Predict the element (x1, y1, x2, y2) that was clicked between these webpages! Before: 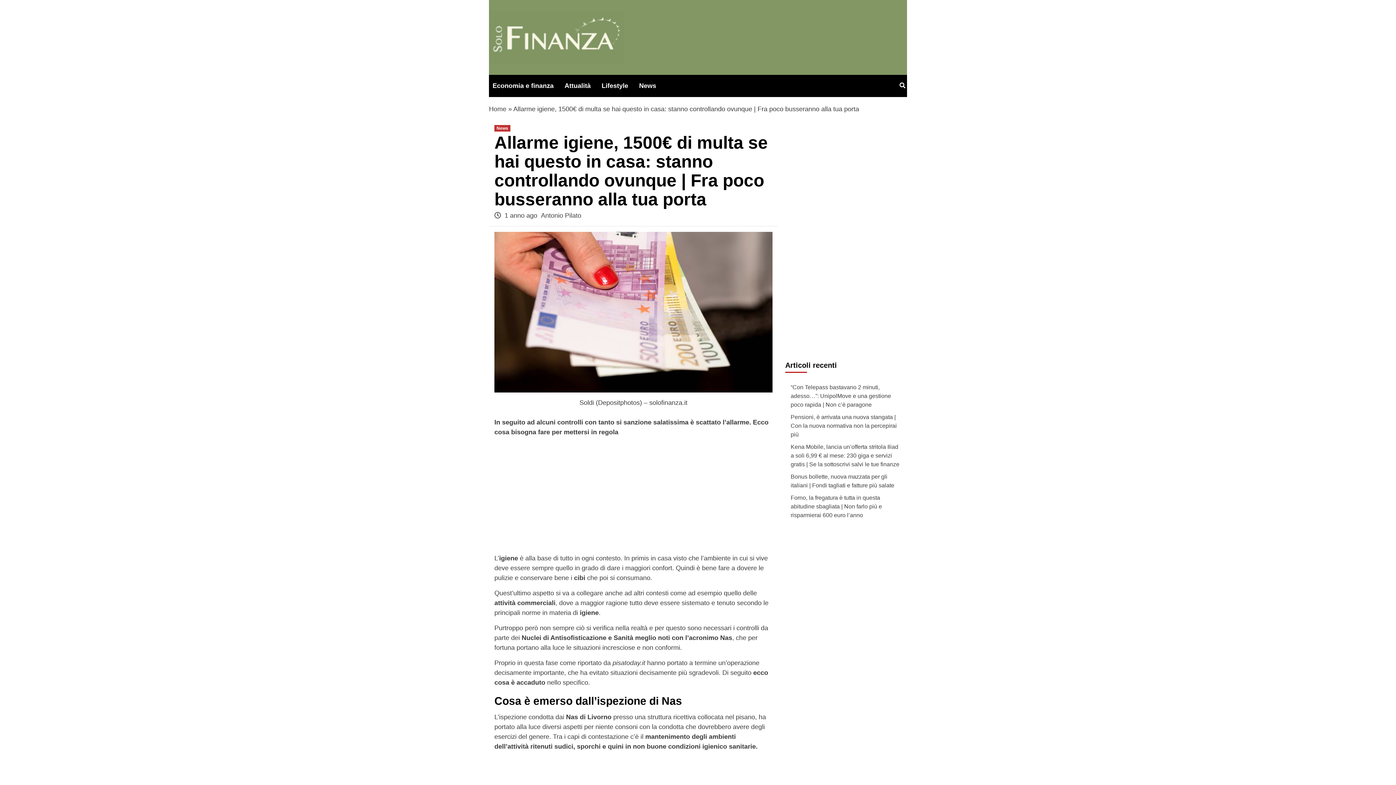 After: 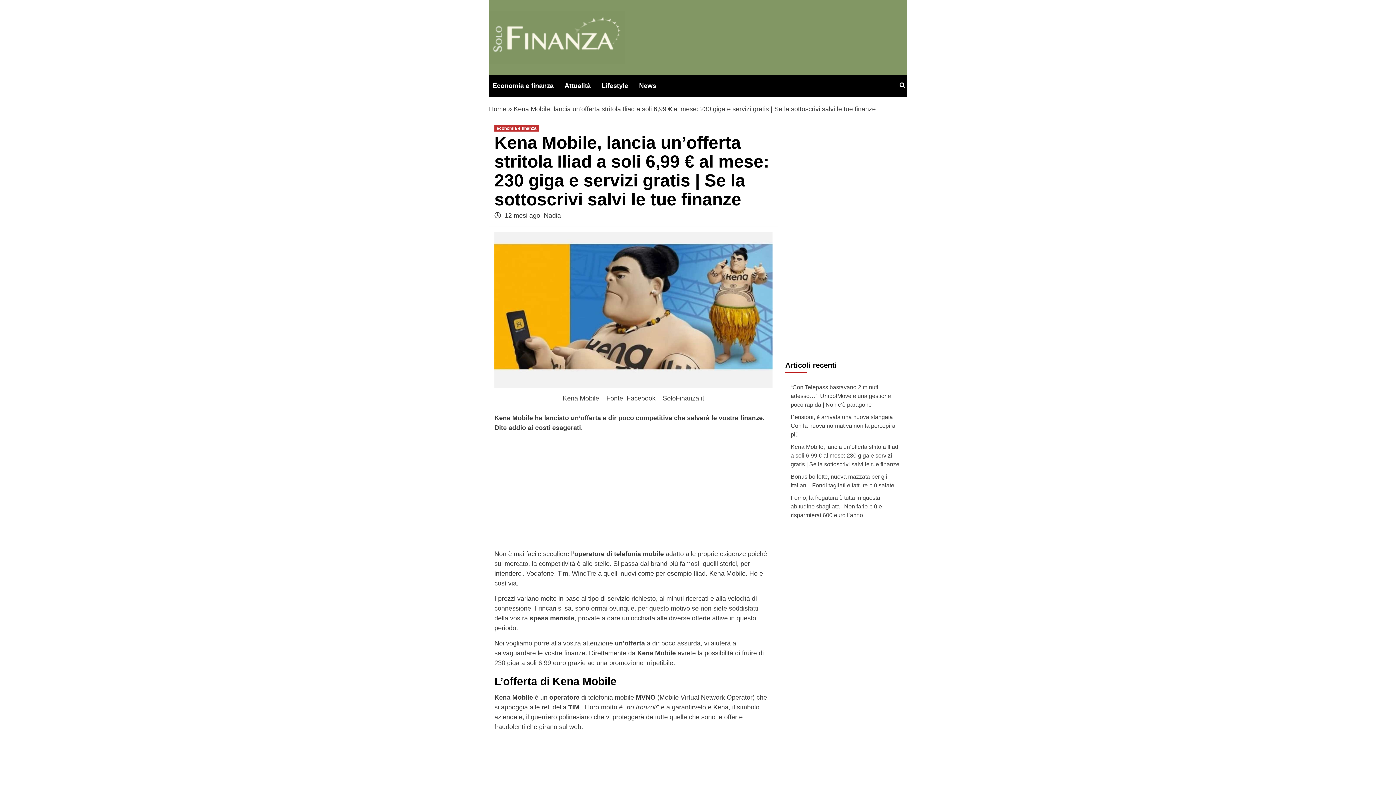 Action: label: Kena Mobile, lancia un’offerta stritola Iliad a soli 6,99 € al mese: 230 giga e servizi gratis | Se la sottoscrivi salvi le tue finanze bbox: (790, 442, 901, 472)